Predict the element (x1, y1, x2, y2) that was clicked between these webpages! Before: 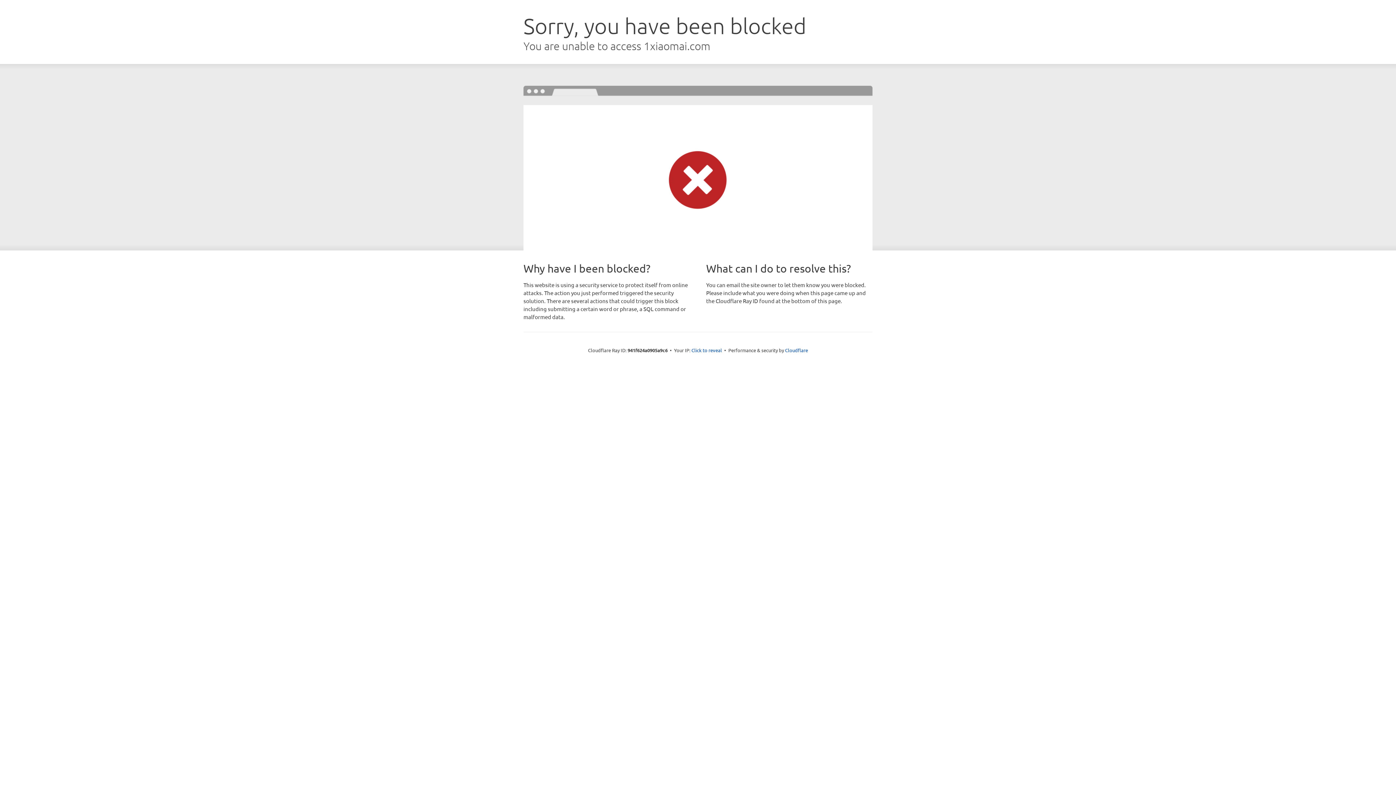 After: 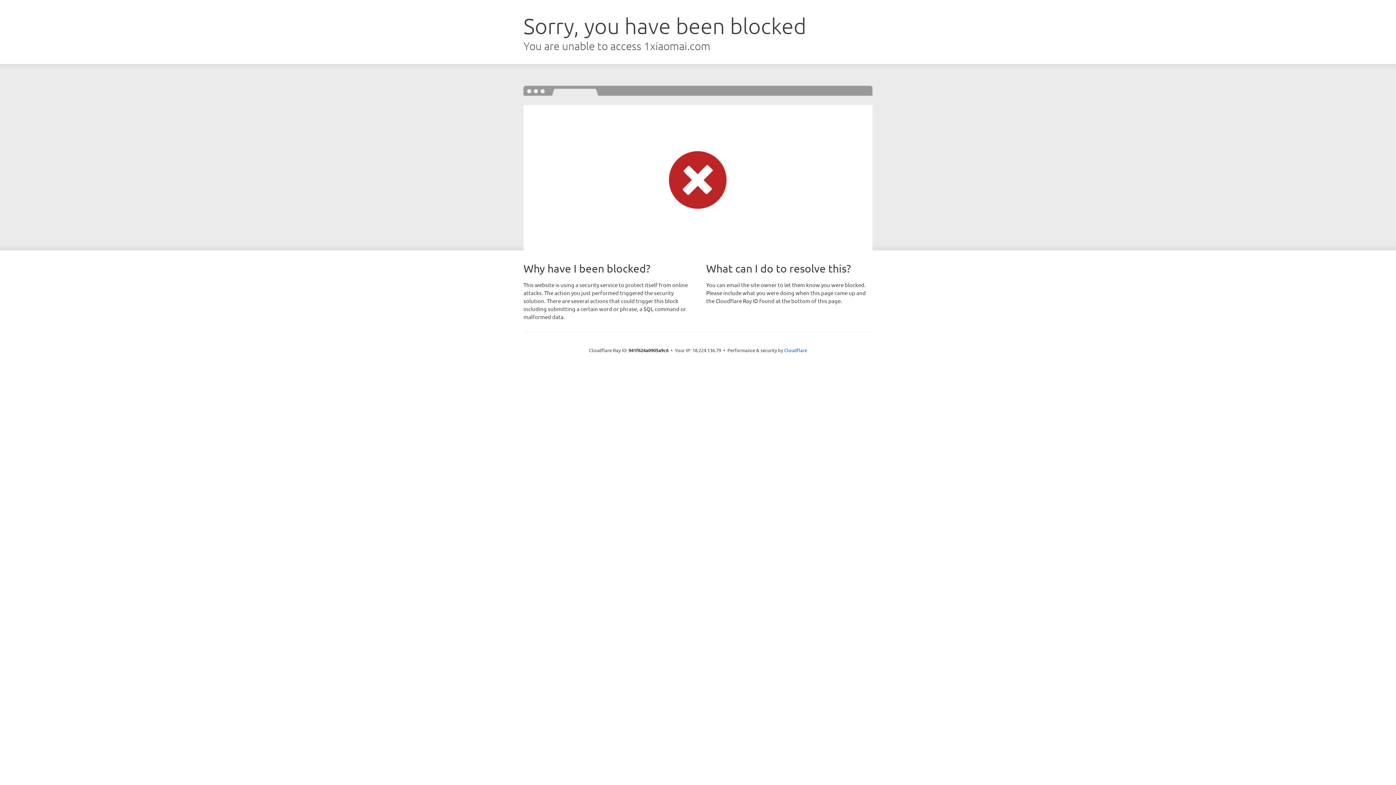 Action: bbox: (691, 346, 722, 353) label: Click to reveal